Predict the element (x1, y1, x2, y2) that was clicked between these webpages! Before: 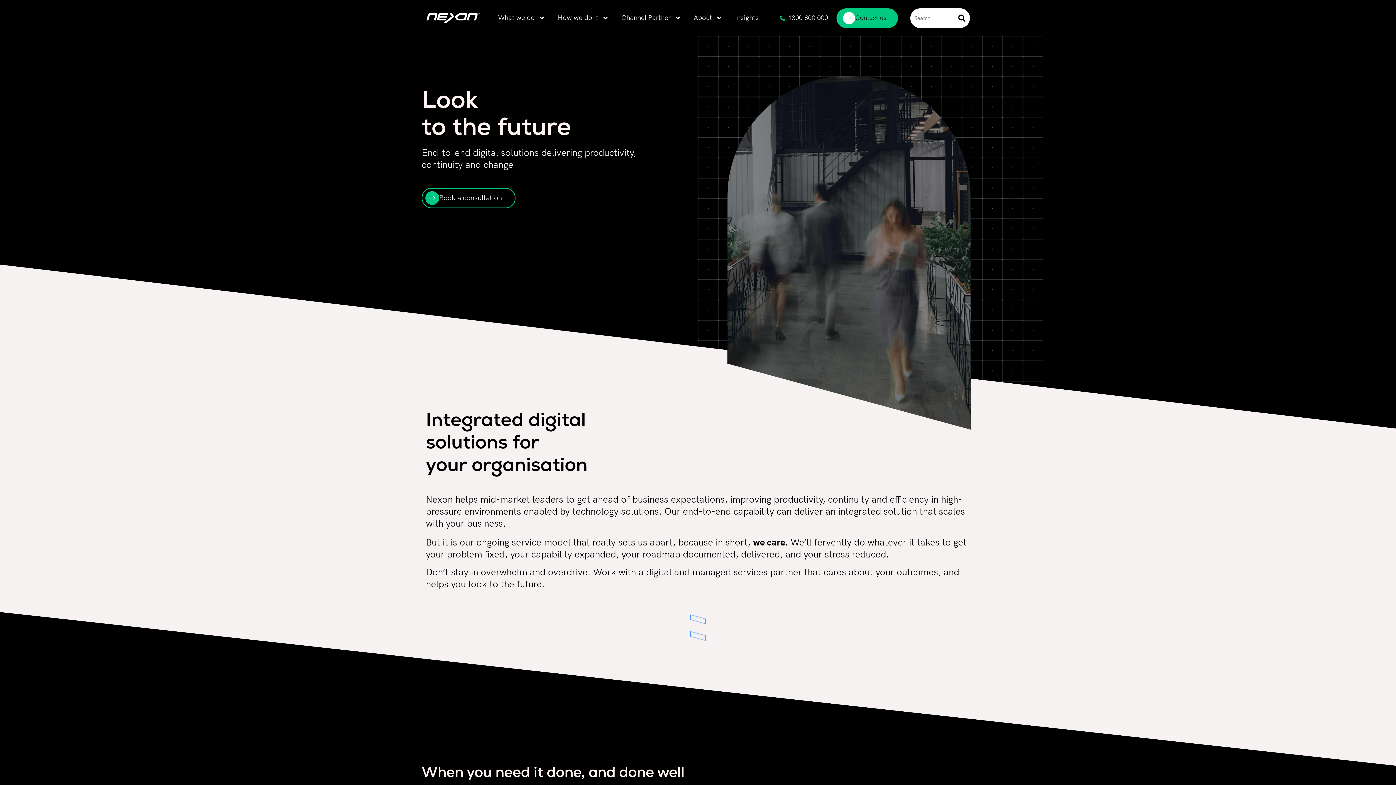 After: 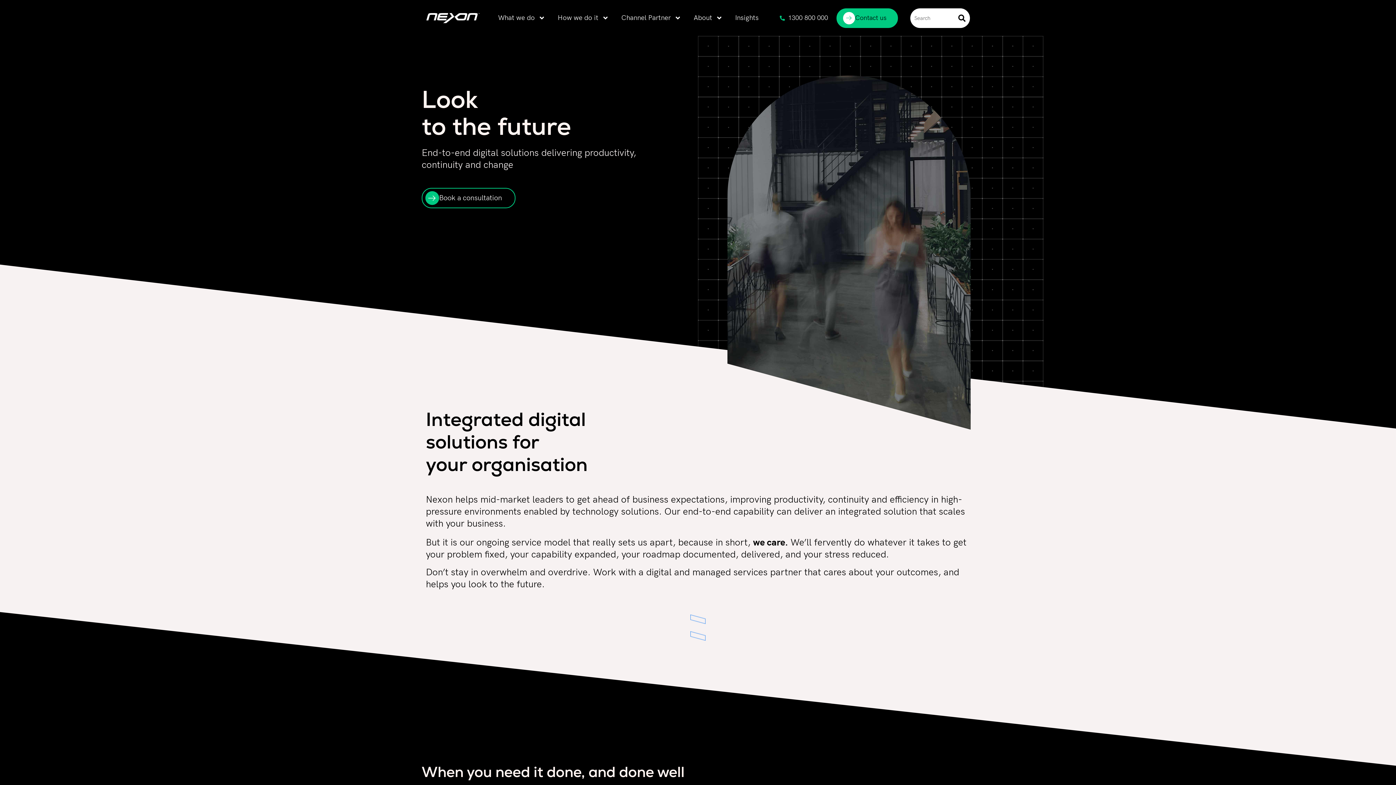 Action: bbox: (426, 14, 479, 21)